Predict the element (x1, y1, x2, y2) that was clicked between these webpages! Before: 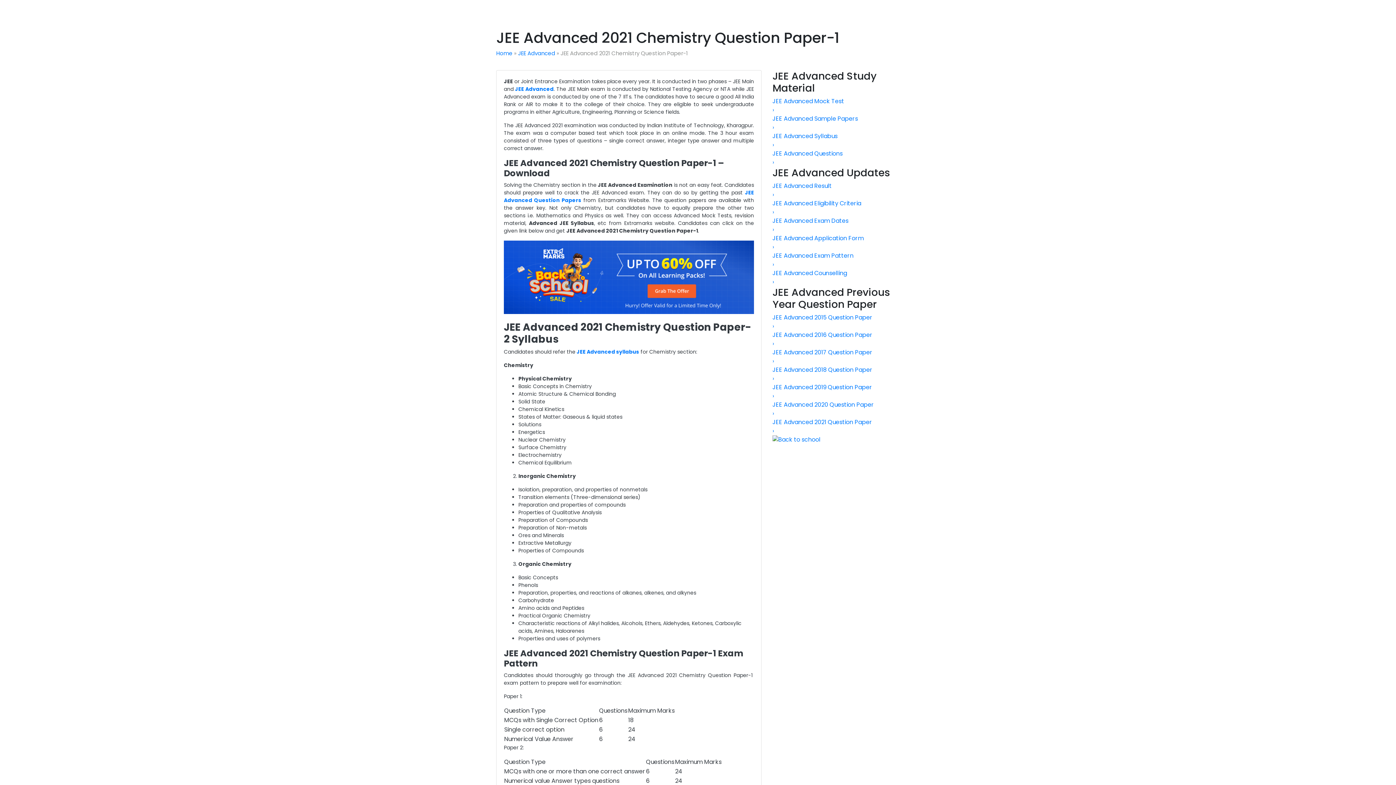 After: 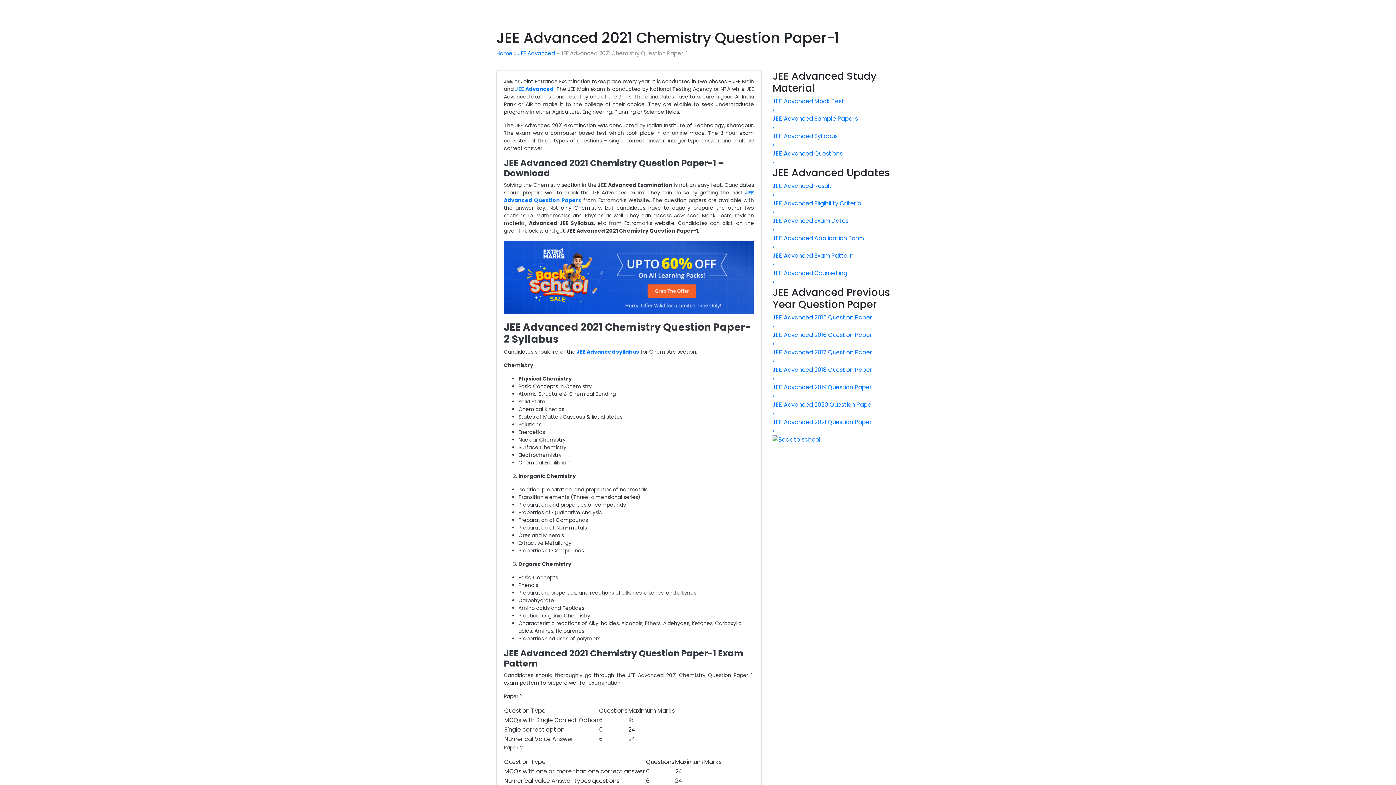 Action: label: Study Material bbox: (212, 7, 254, 16)